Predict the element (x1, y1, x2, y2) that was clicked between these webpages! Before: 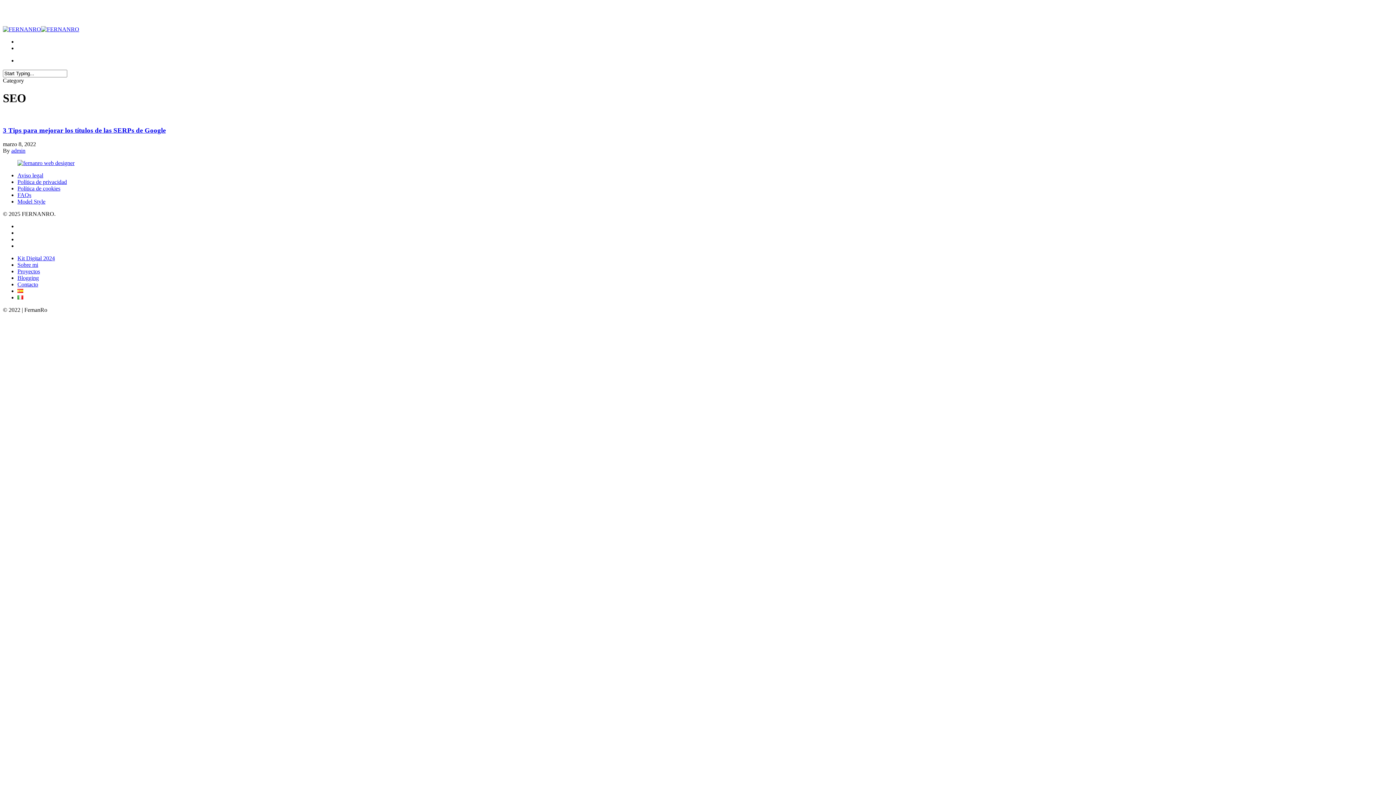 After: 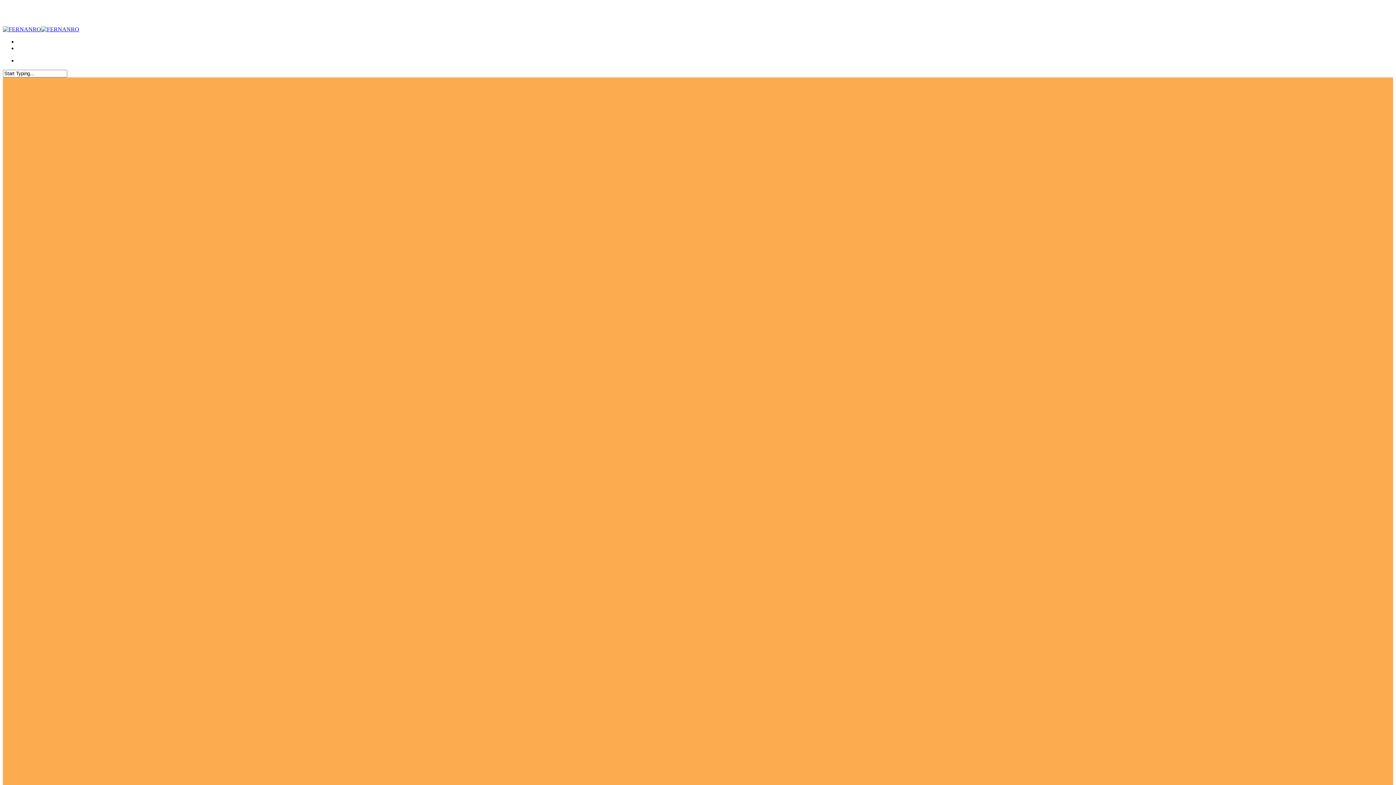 Action: bbox: (17, 281, 38, 287) label: Contacto